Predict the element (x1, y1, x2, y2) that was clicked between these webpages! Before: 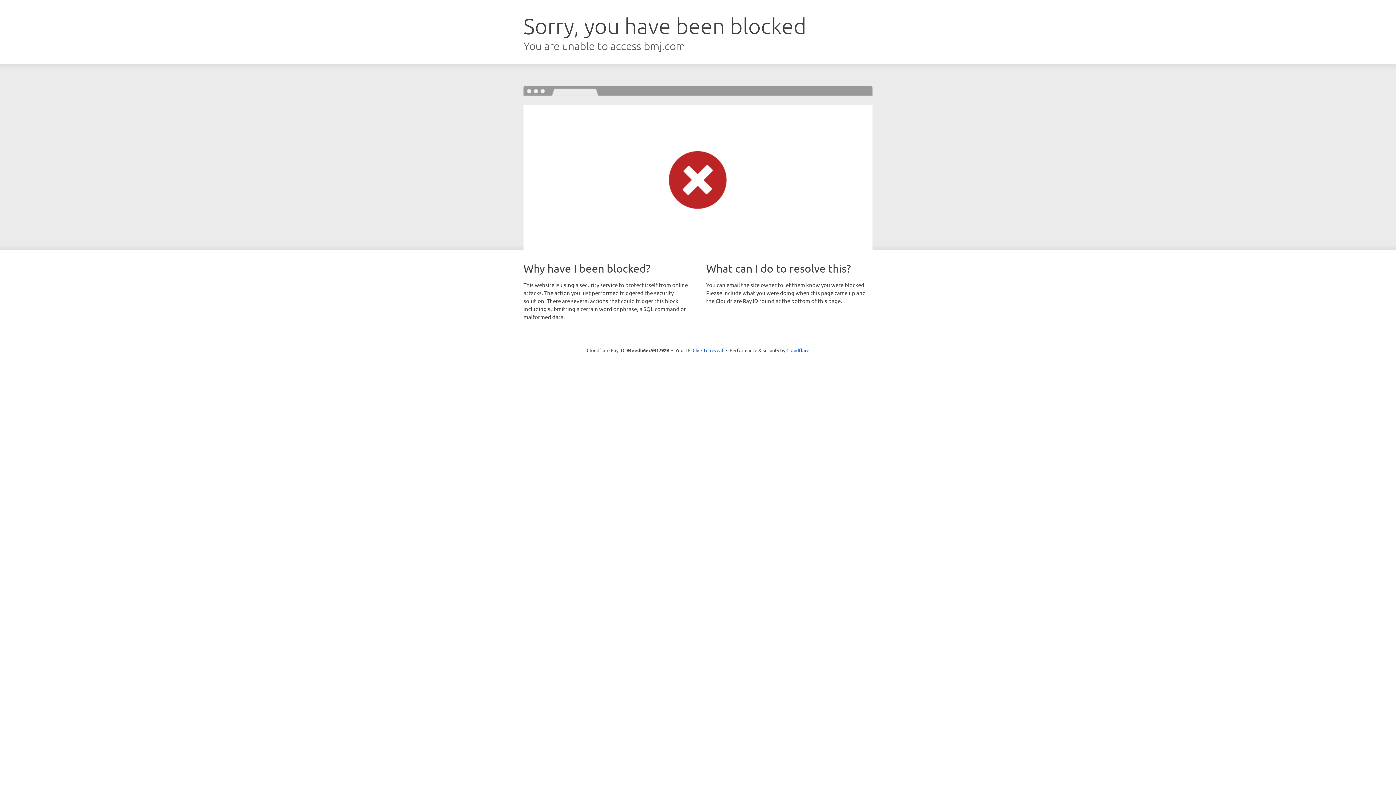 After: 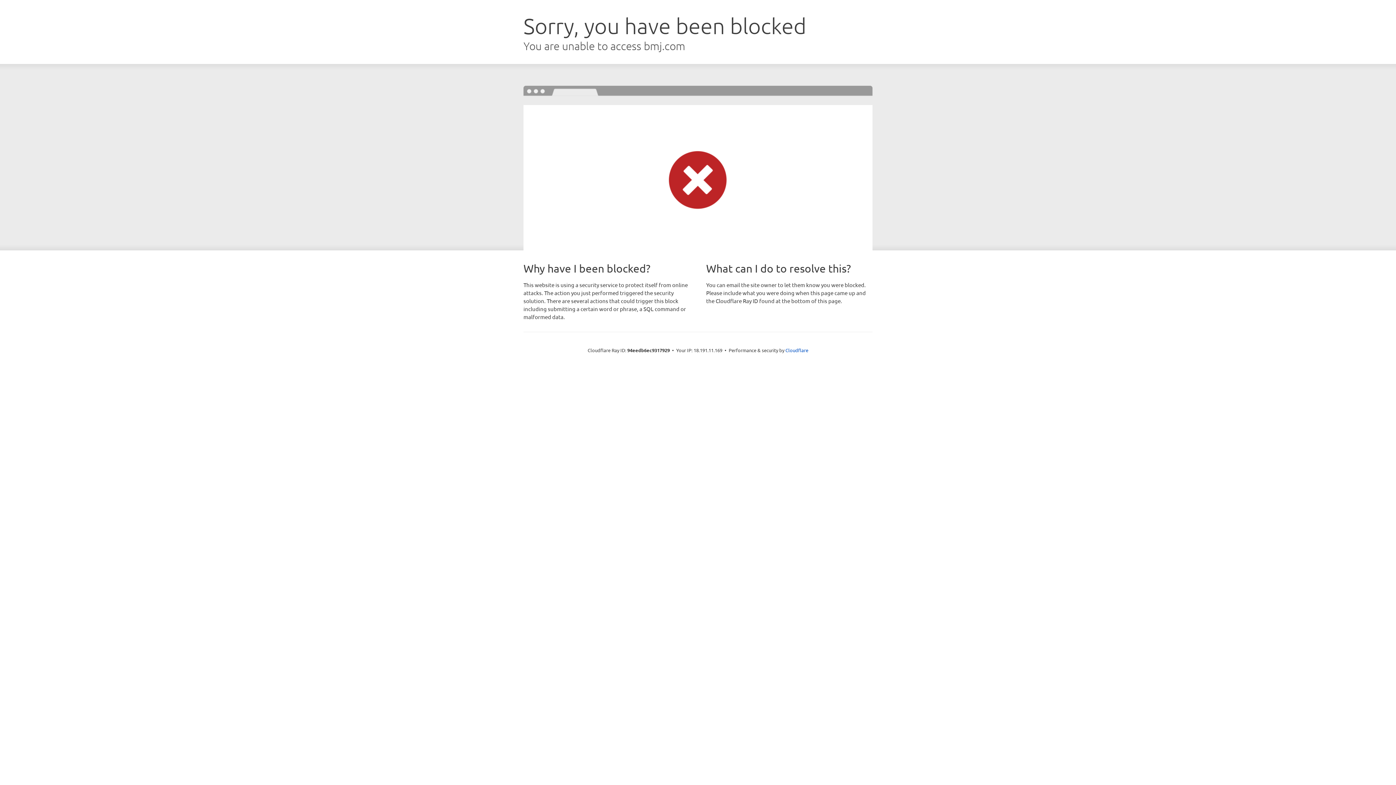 Action: bbox: (692, 346, 723, 353) label: Click to reveal